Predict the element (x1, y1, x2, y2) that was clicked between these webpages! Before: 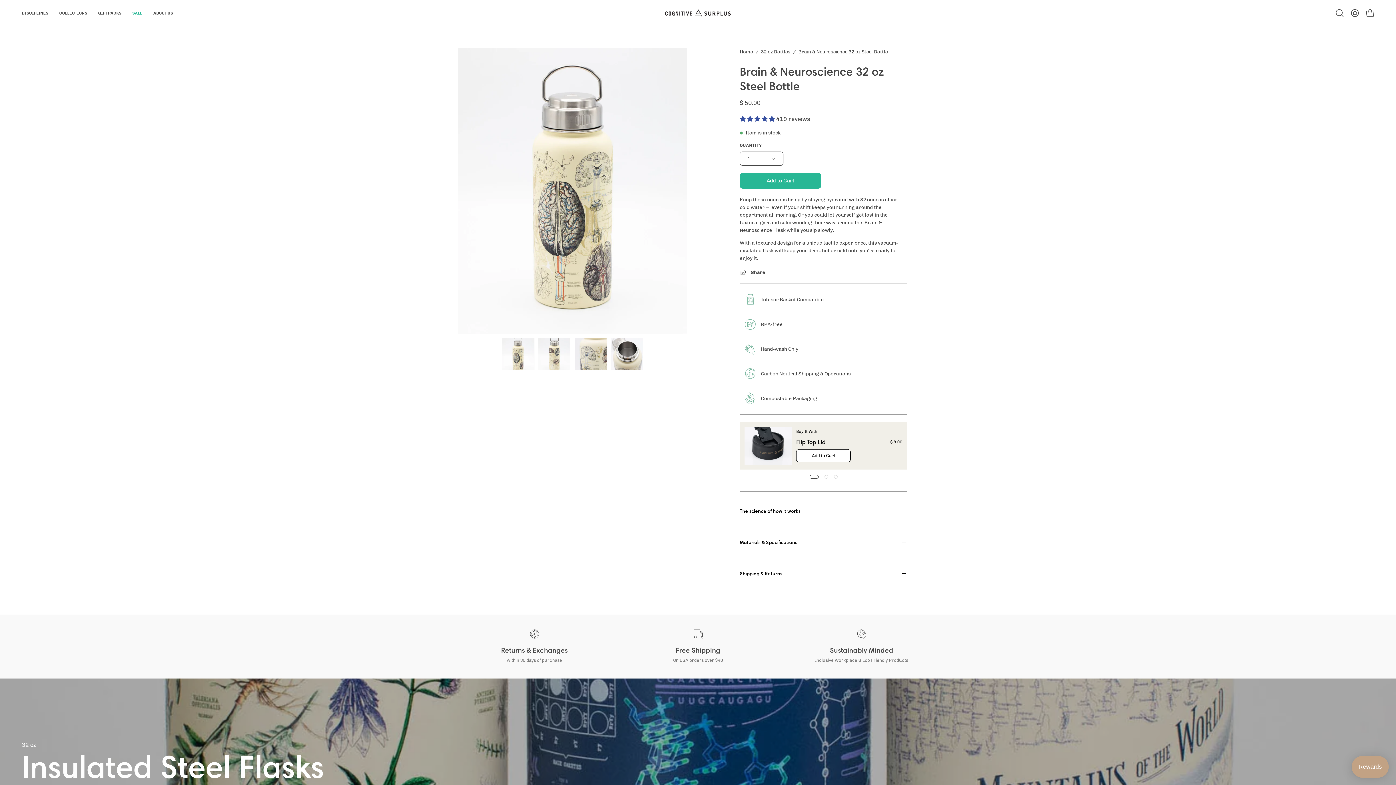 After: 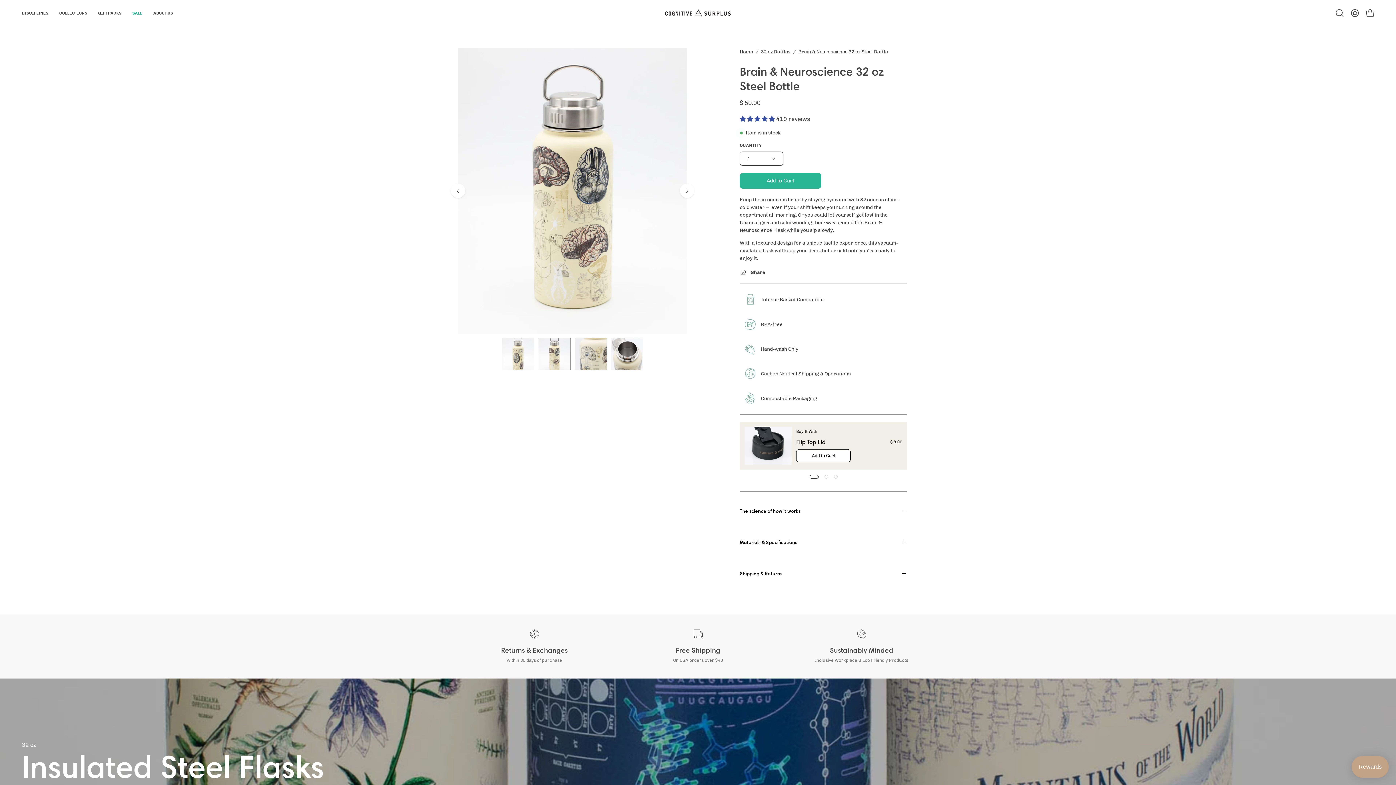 Action: label: Brain & Neuroscience 32 oz Steel Bottle bbox: (538, 337, 570, 370)